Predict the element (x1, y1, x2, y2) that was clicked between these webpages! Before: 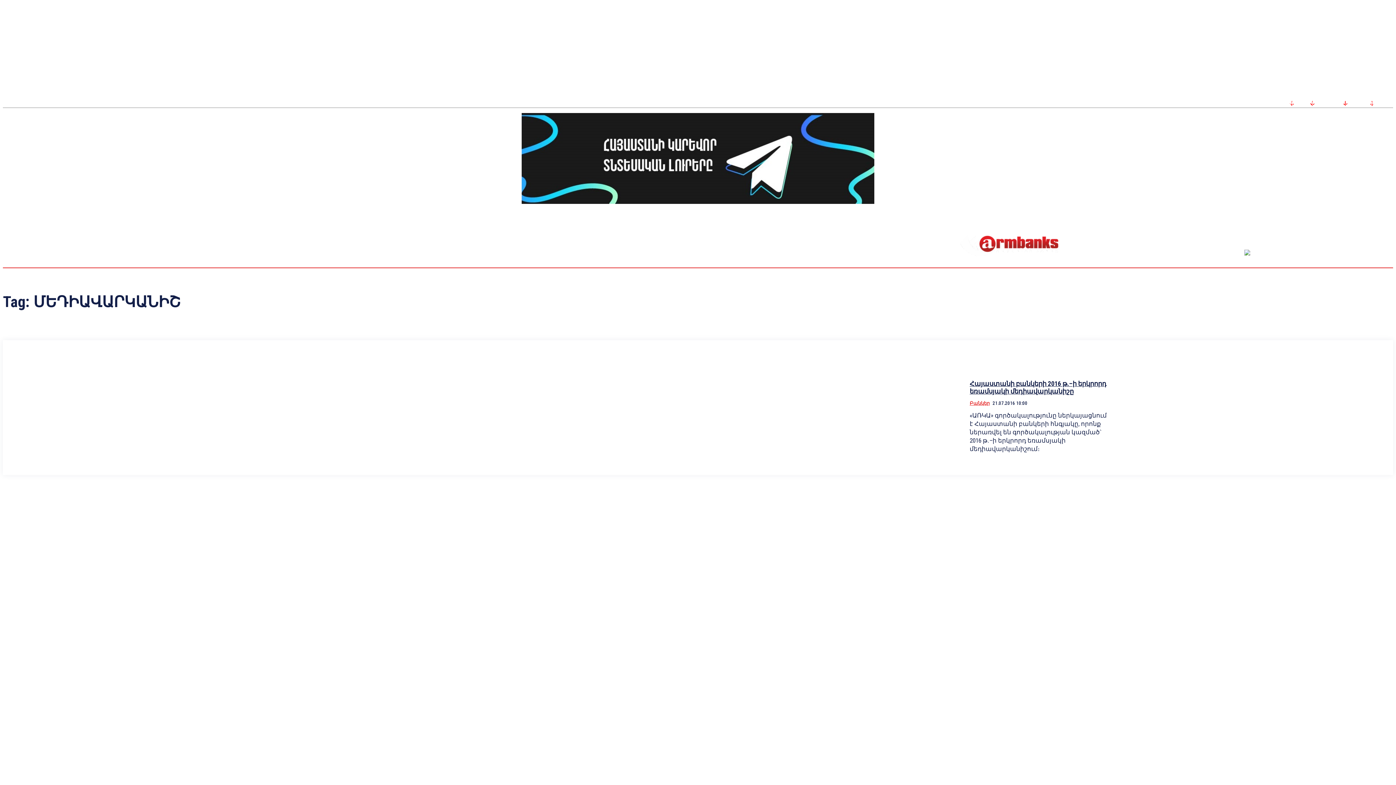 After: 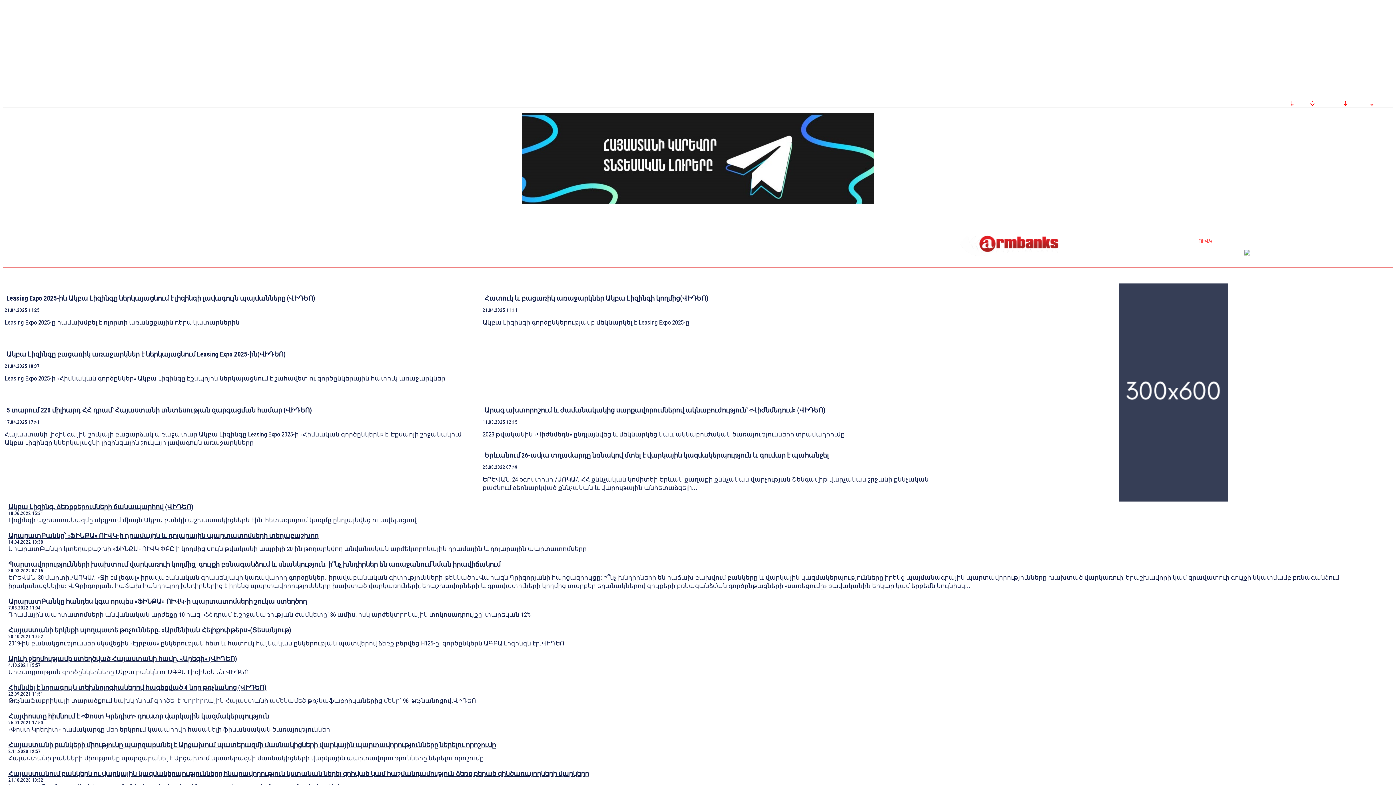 Action: label: ՈՒՎԿ bbox: (1194, 232, 1216, 249)